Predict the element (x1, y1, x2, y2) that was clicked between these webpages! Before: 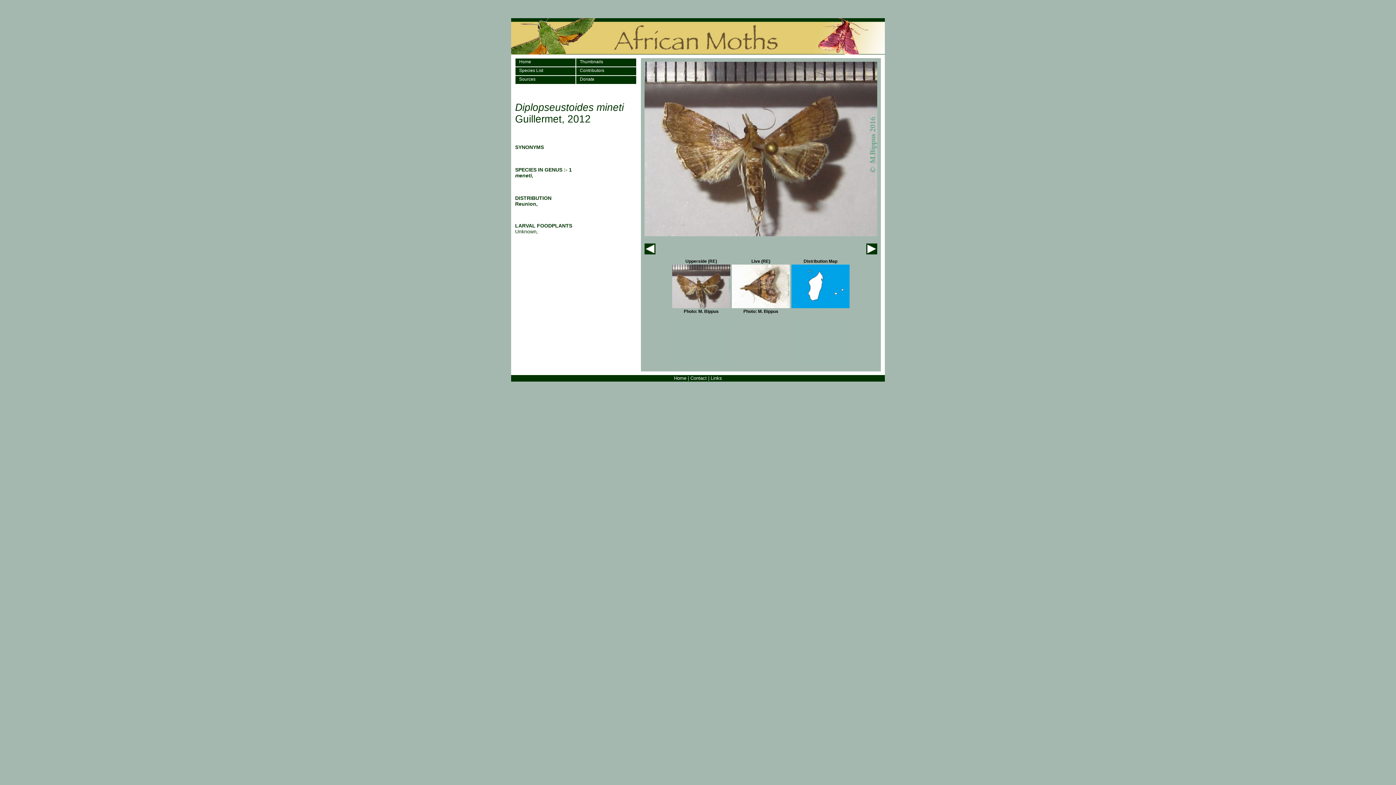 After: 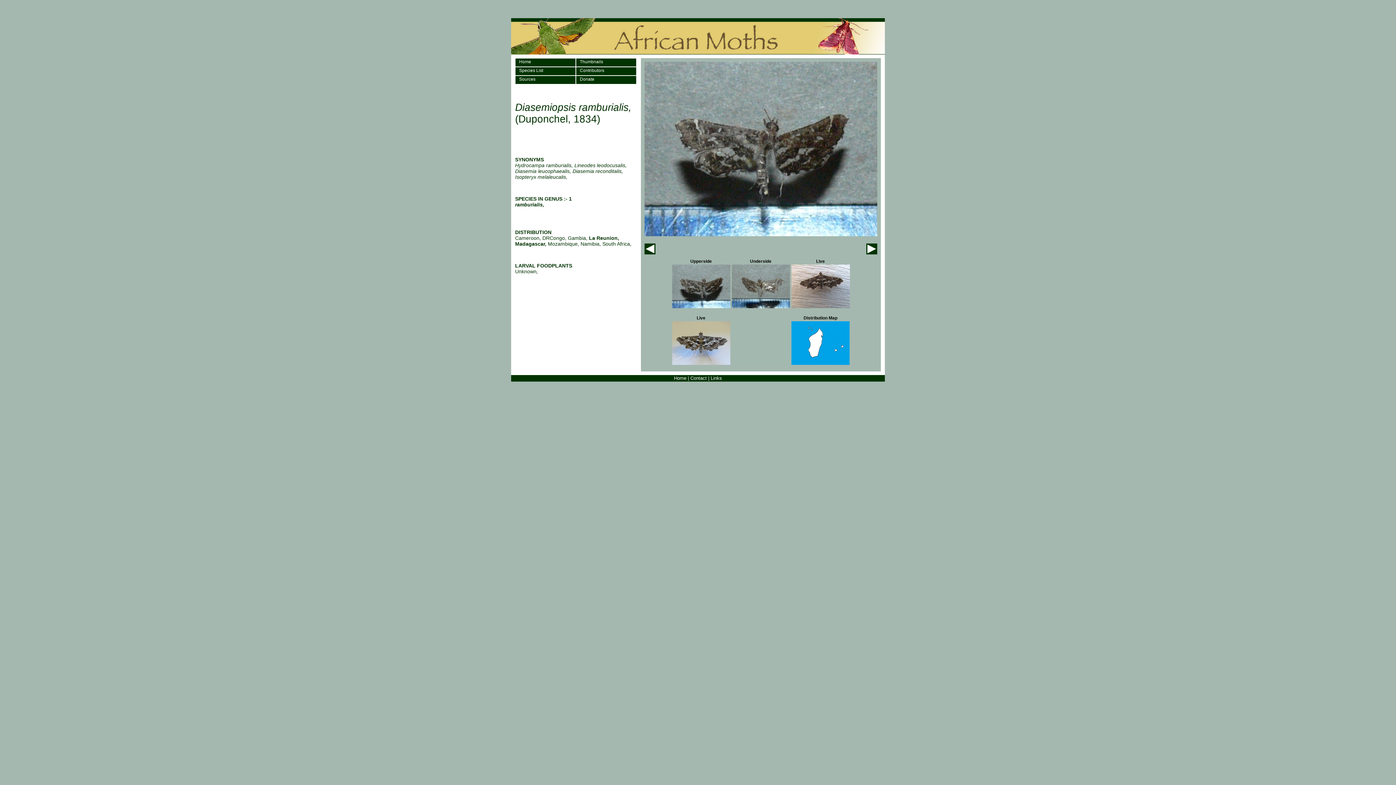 Action: bbox: (644, 249, 655, 255)